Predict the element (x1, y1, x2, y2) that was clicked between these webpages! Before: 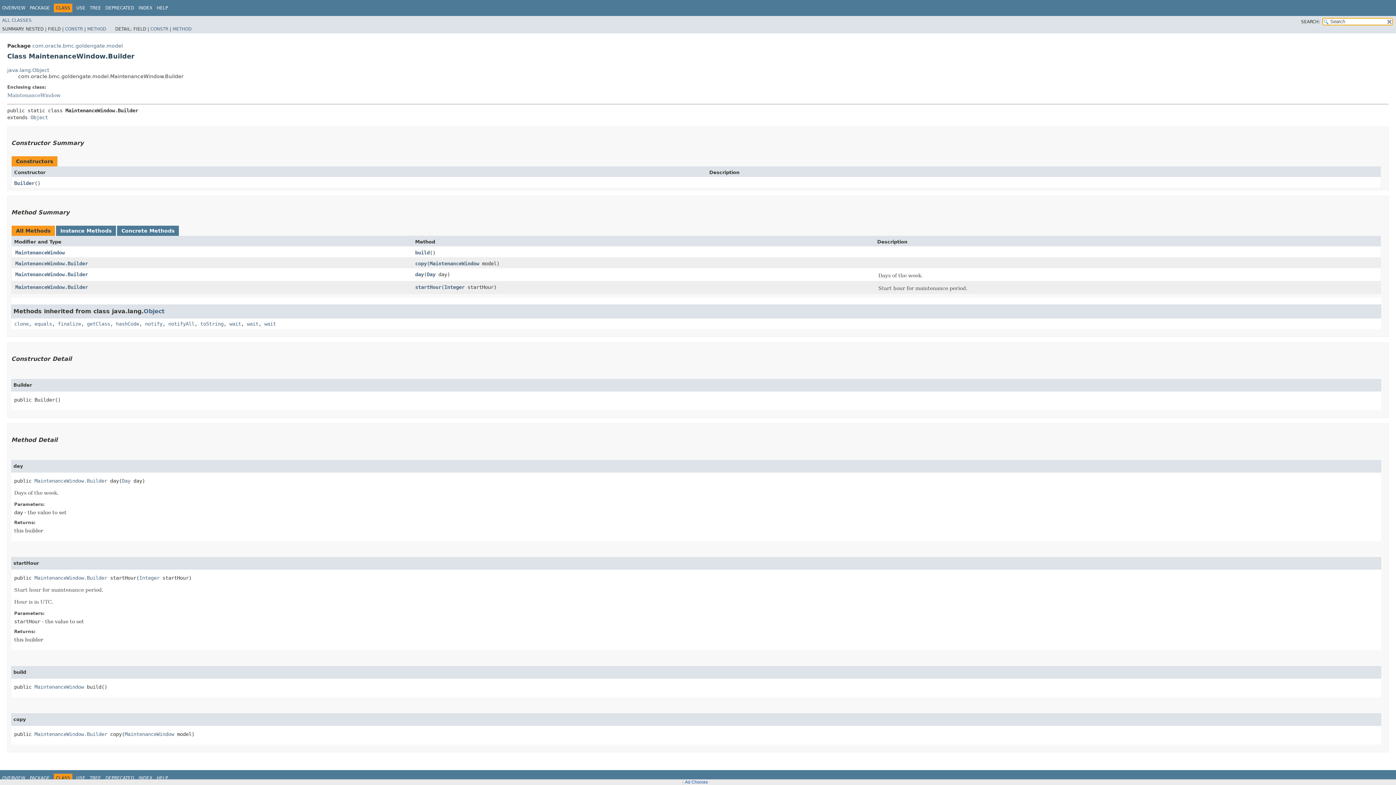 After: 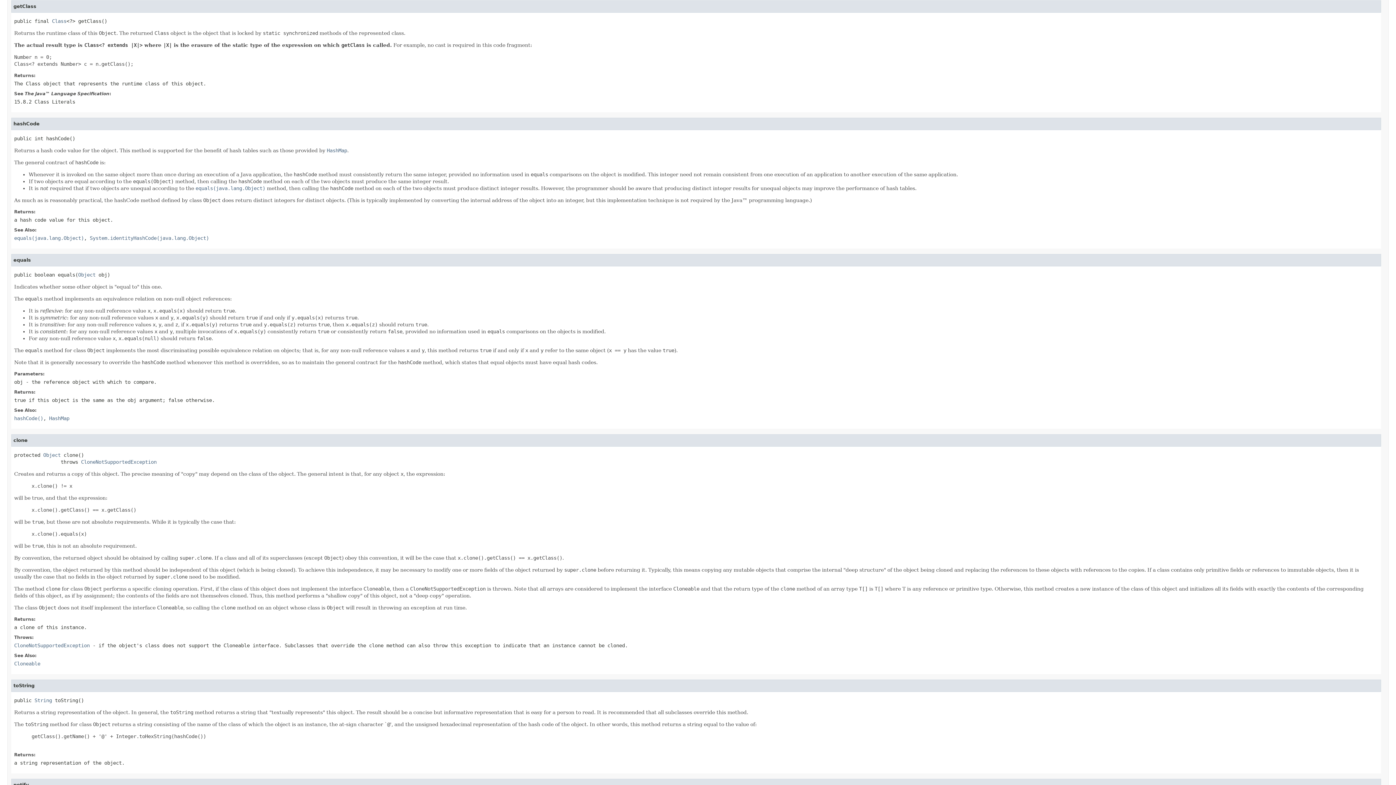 Action: label: getClass bbox: (86, 320, 110, 326)